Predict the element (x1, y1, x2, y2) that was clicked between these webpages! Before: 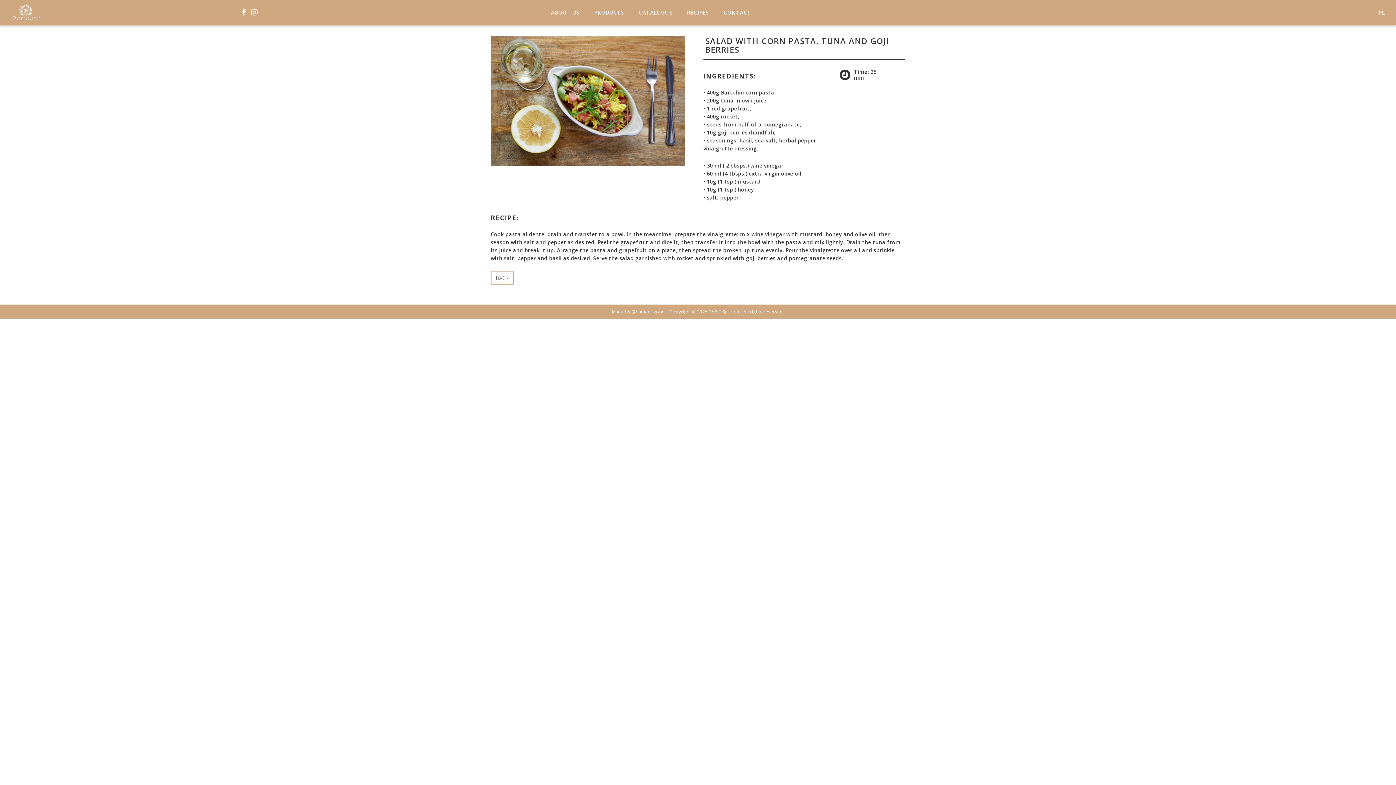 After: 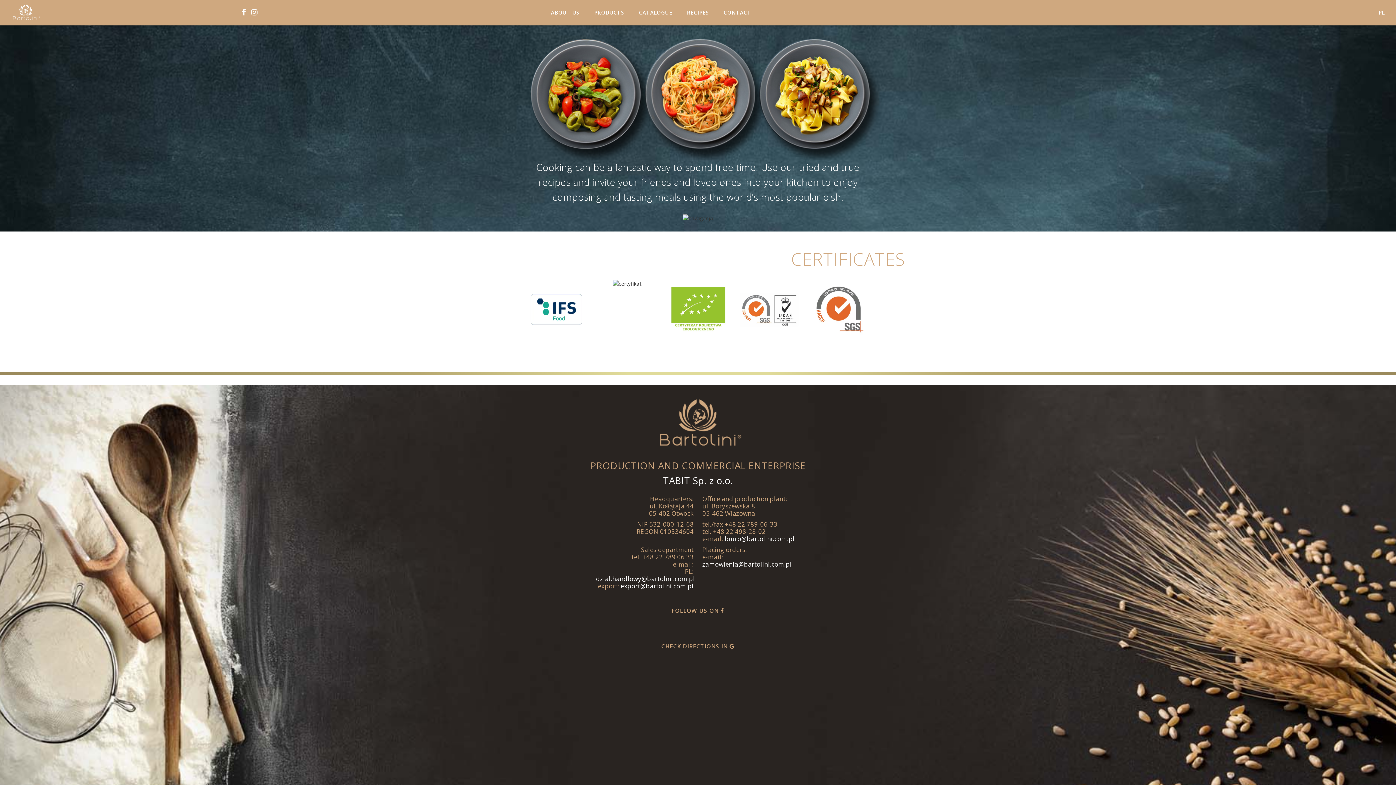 Action: bbox: (687, 9, 709, 17) label: RECIPES